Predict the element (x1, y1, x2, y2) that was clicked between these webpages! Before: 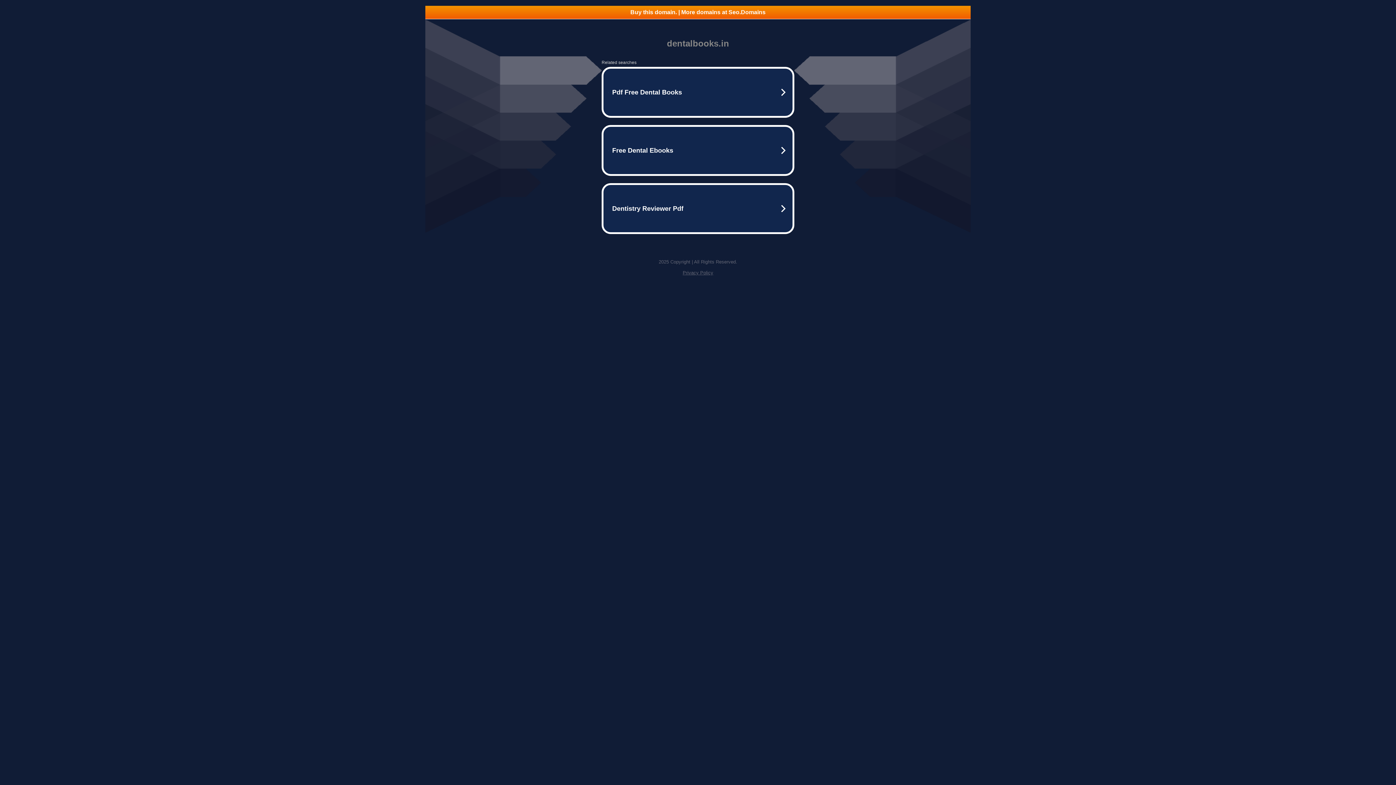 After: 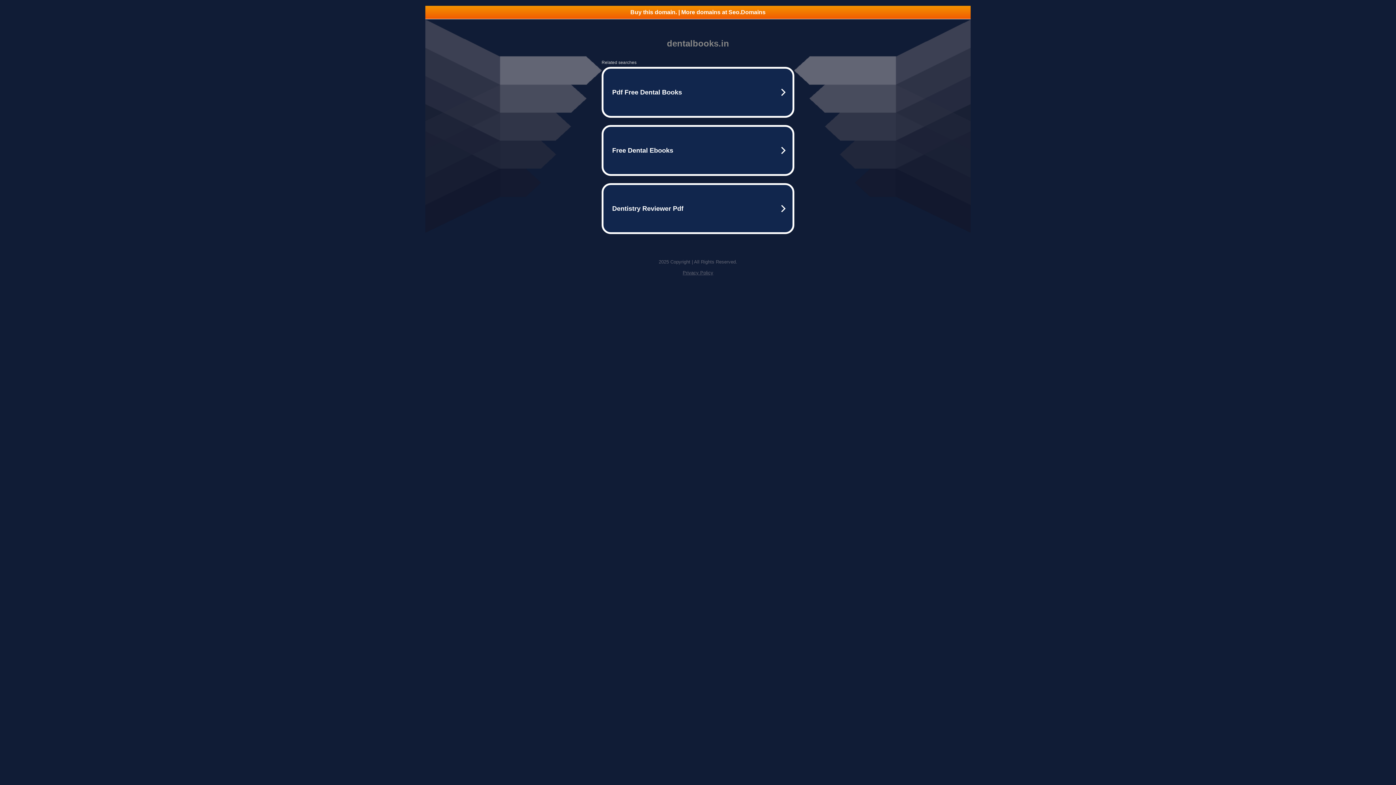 Action: bbox: (682, 270, 713, 275) label: Privacy Policy